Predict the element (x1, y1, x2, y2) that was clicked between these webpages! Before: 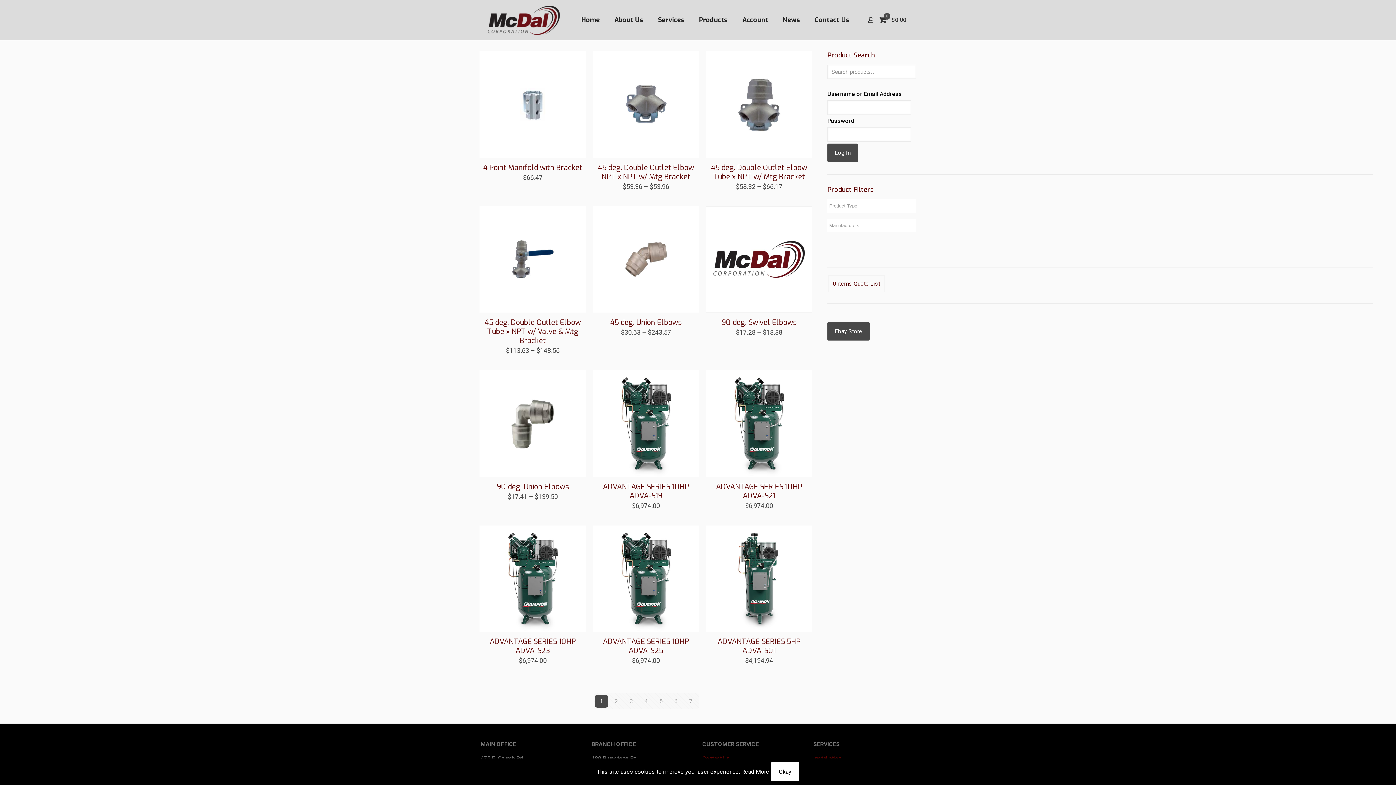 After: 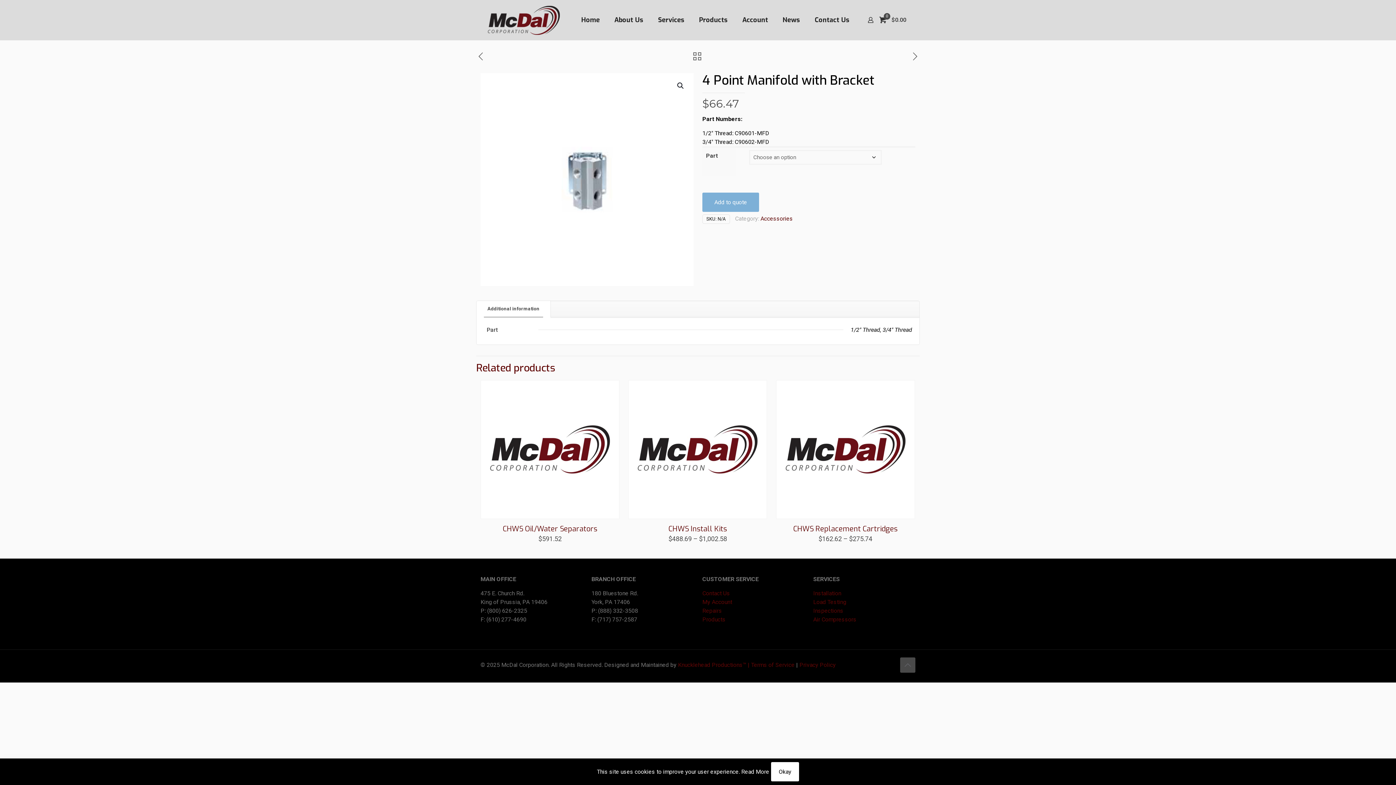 Action: label: 4 Point Manifold with Bracket bbox: (483, 162, 582, 172)